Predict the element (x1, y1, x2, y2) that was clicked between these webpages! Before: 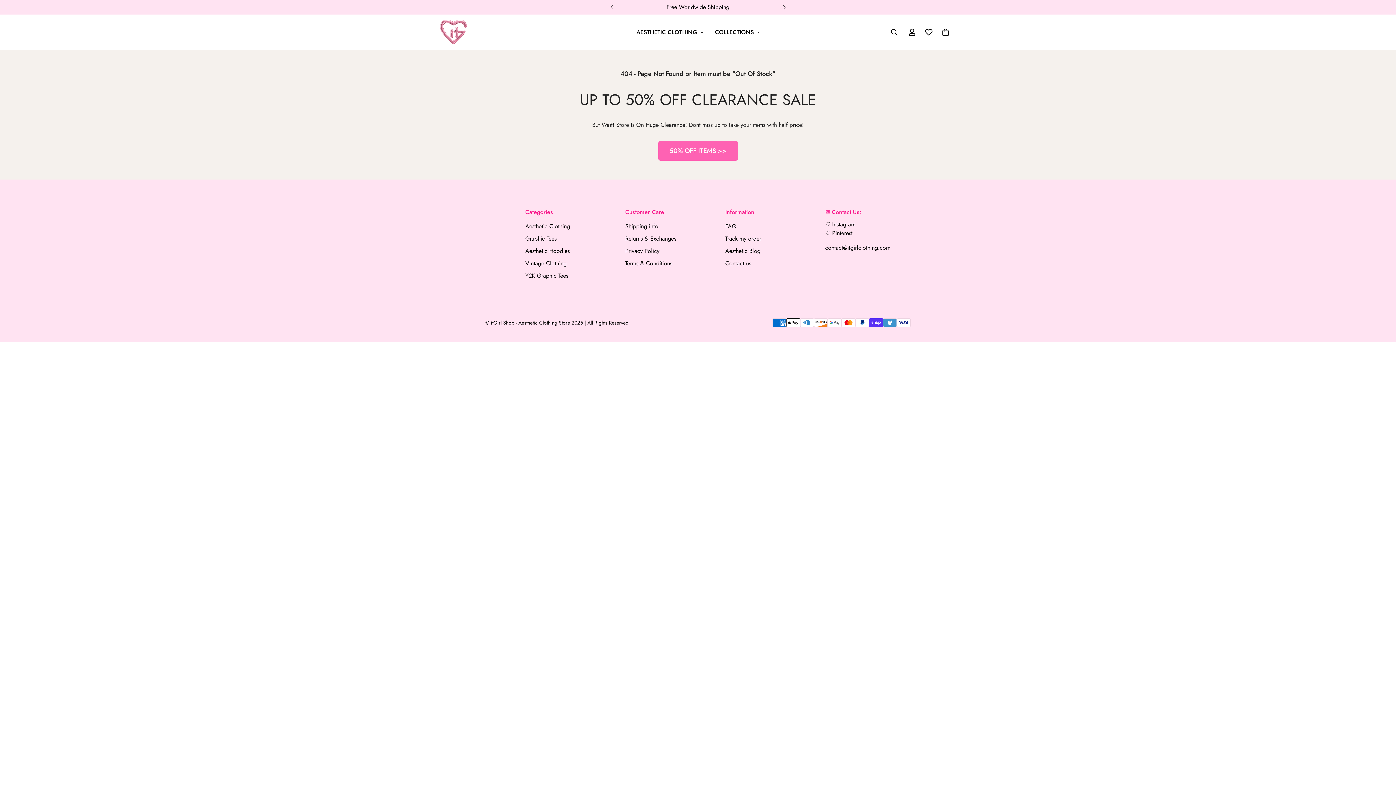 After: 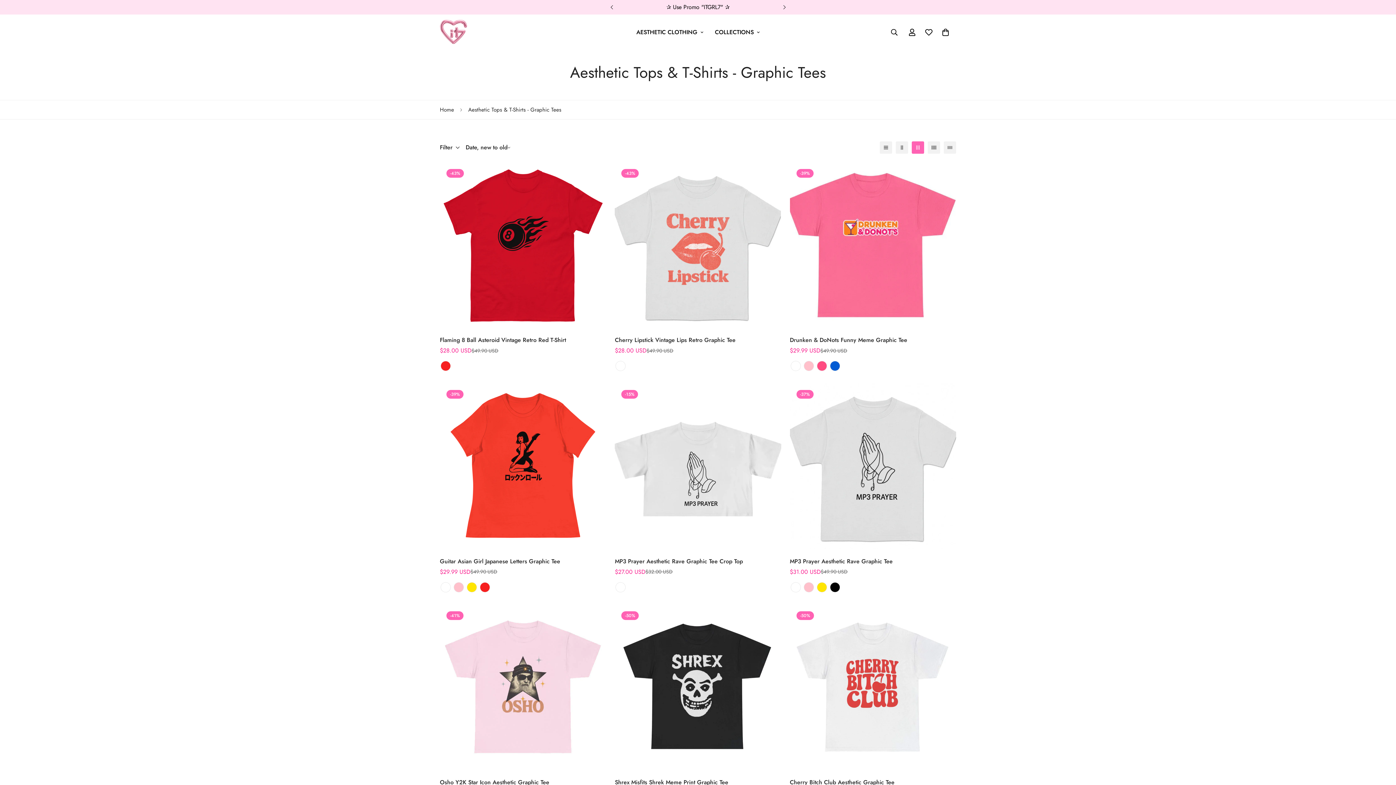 Action: label: Graphic Tees bbox: (525, 234, 556, 242)